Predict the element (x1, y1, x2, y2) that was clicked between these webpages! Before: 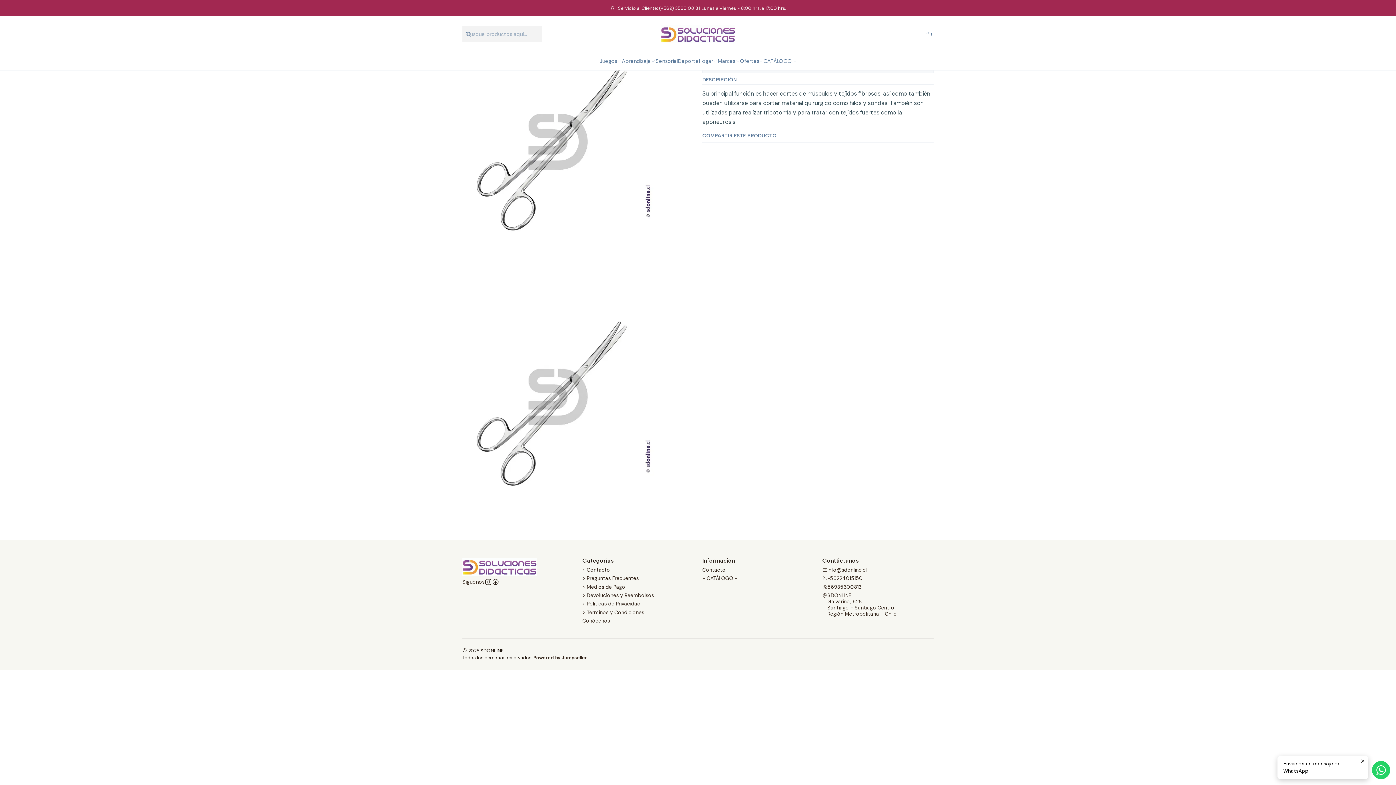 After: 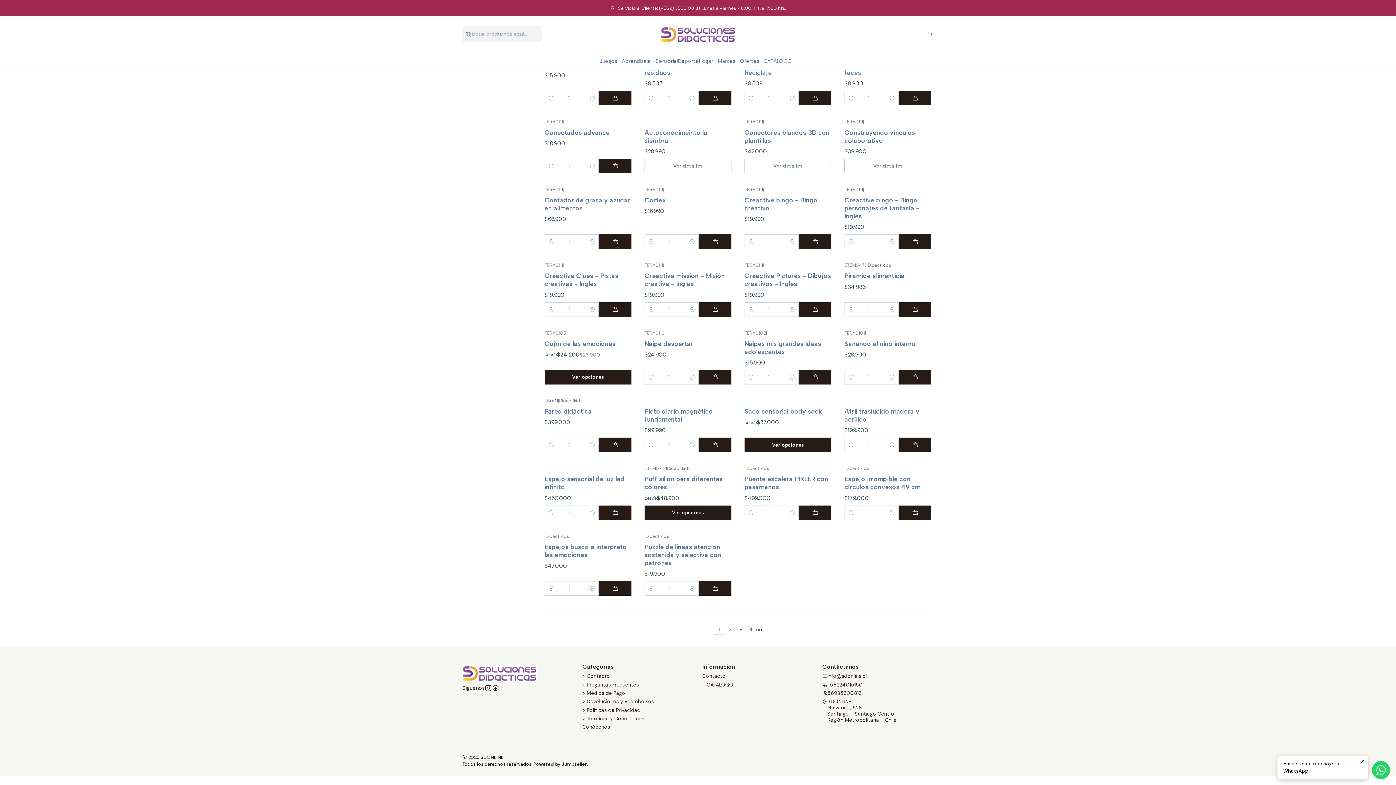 Action: bbox: (718, 52, 740, 70) label: Marcas